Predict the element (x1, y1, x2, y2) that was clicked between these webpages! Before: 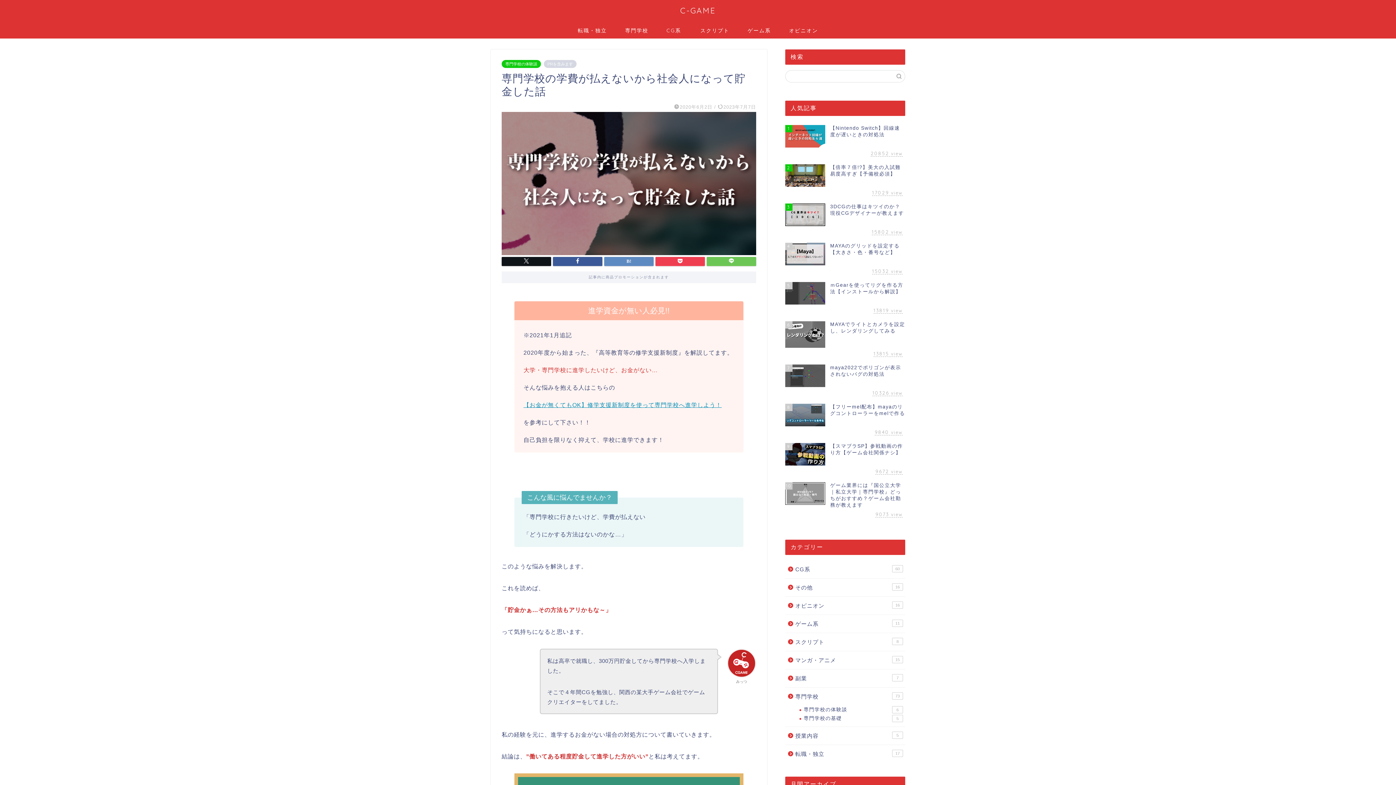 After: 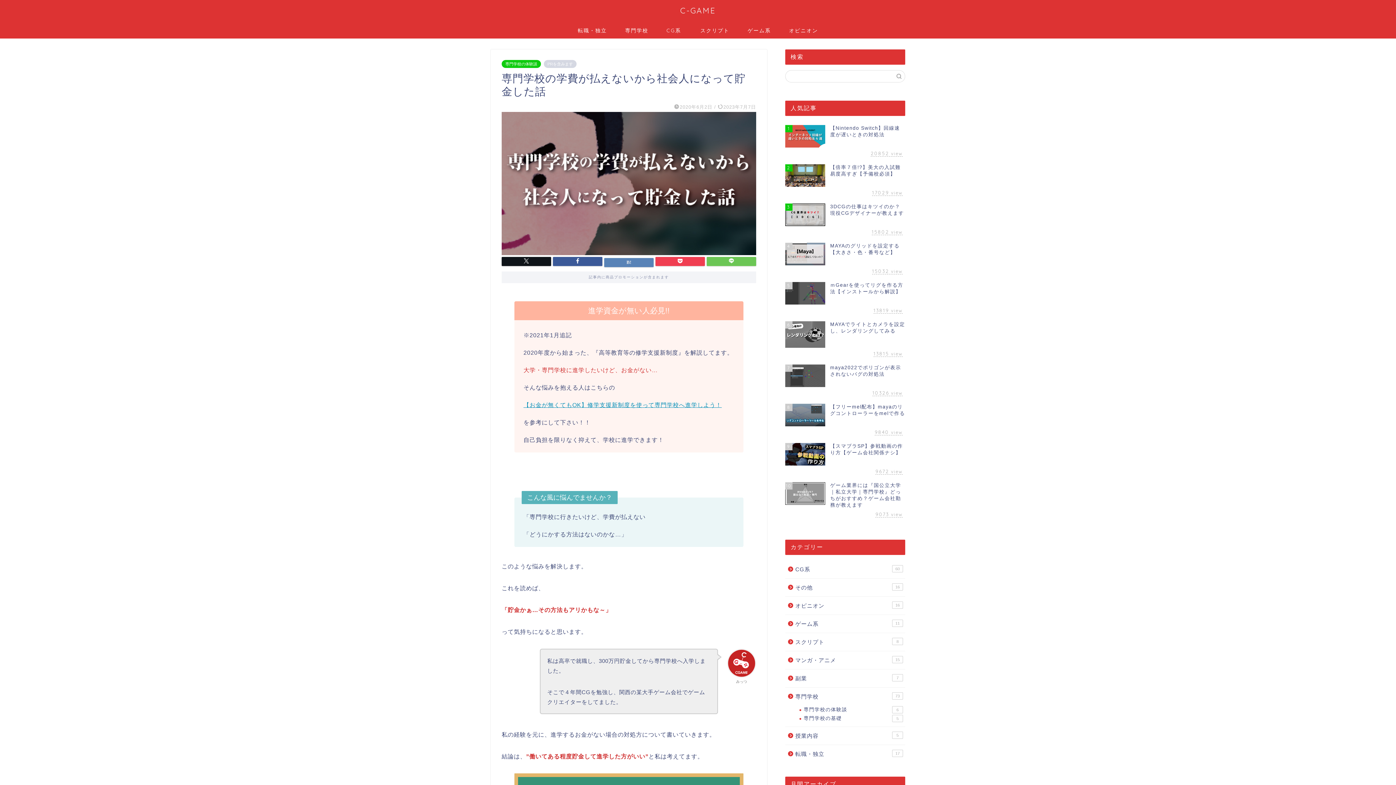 Action: bbox: (604, 256, 653, 266)